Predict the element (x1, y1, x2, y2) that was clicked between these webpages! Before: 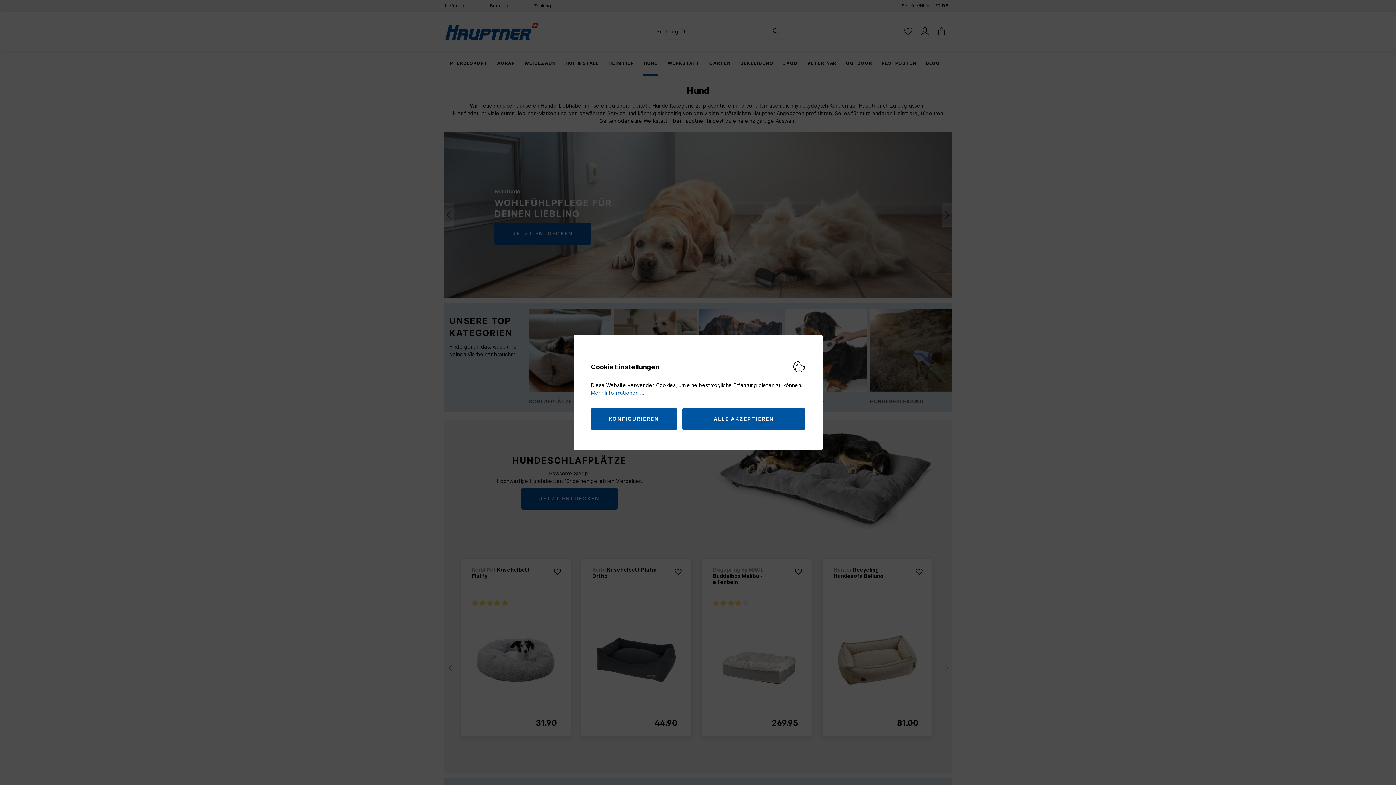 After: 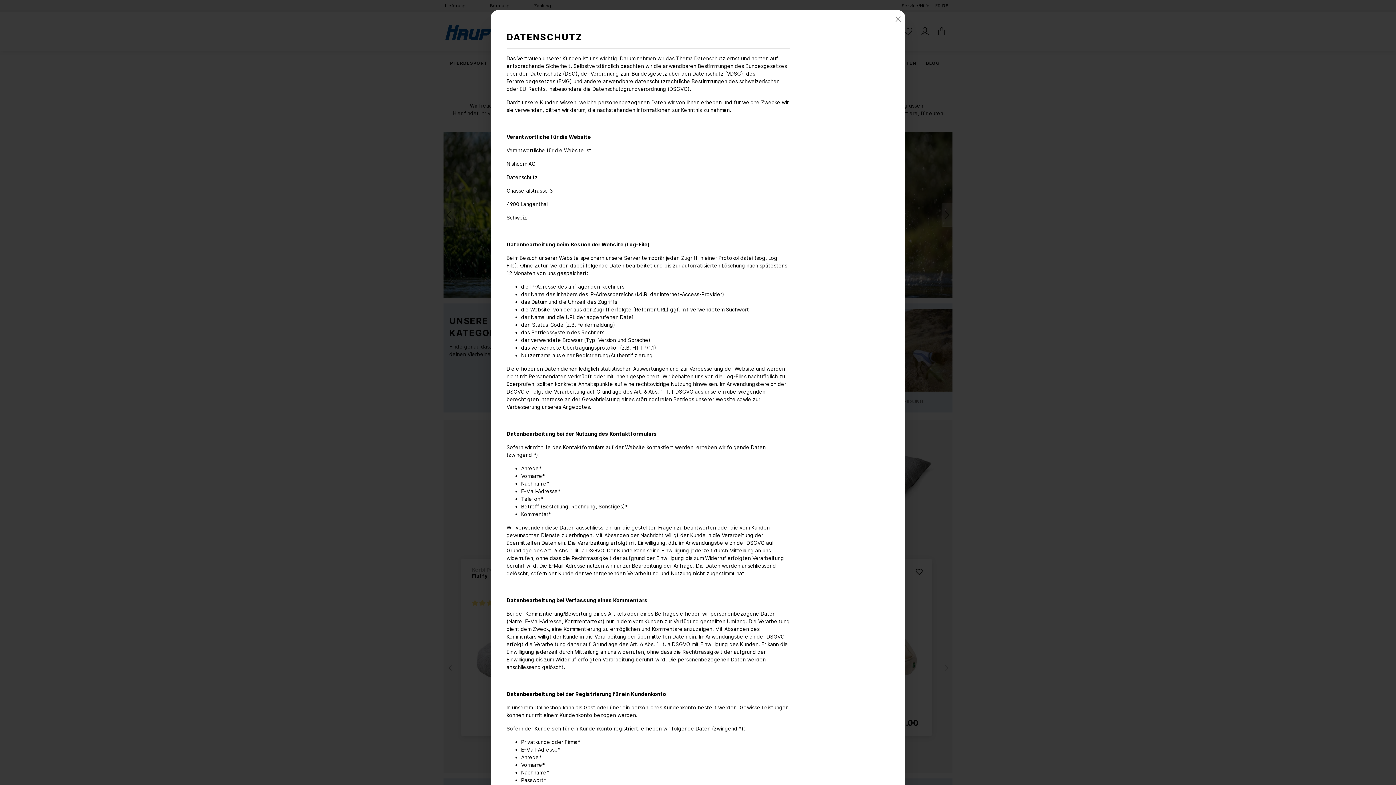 Action: label: Mehr Informationen ... bbox: (591, 389, 644, 396)